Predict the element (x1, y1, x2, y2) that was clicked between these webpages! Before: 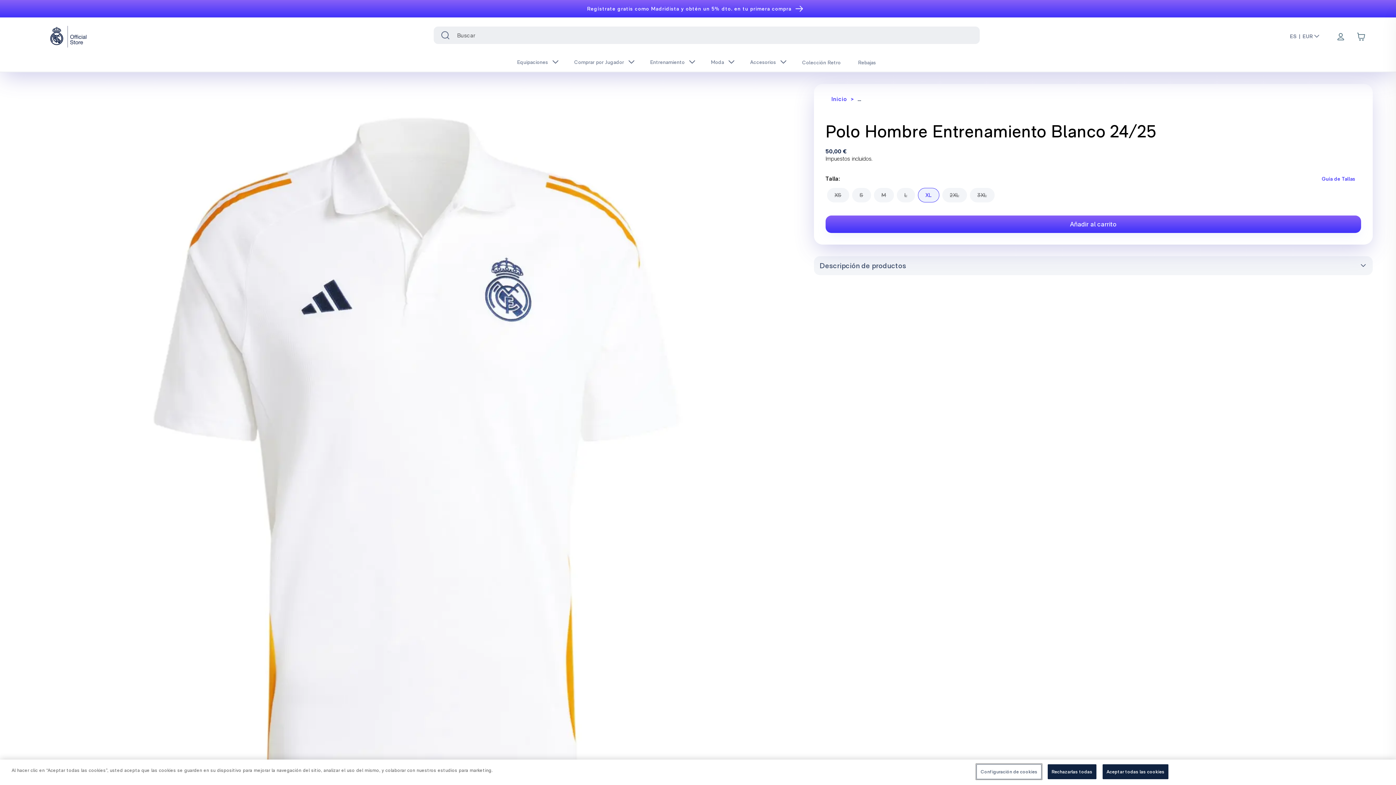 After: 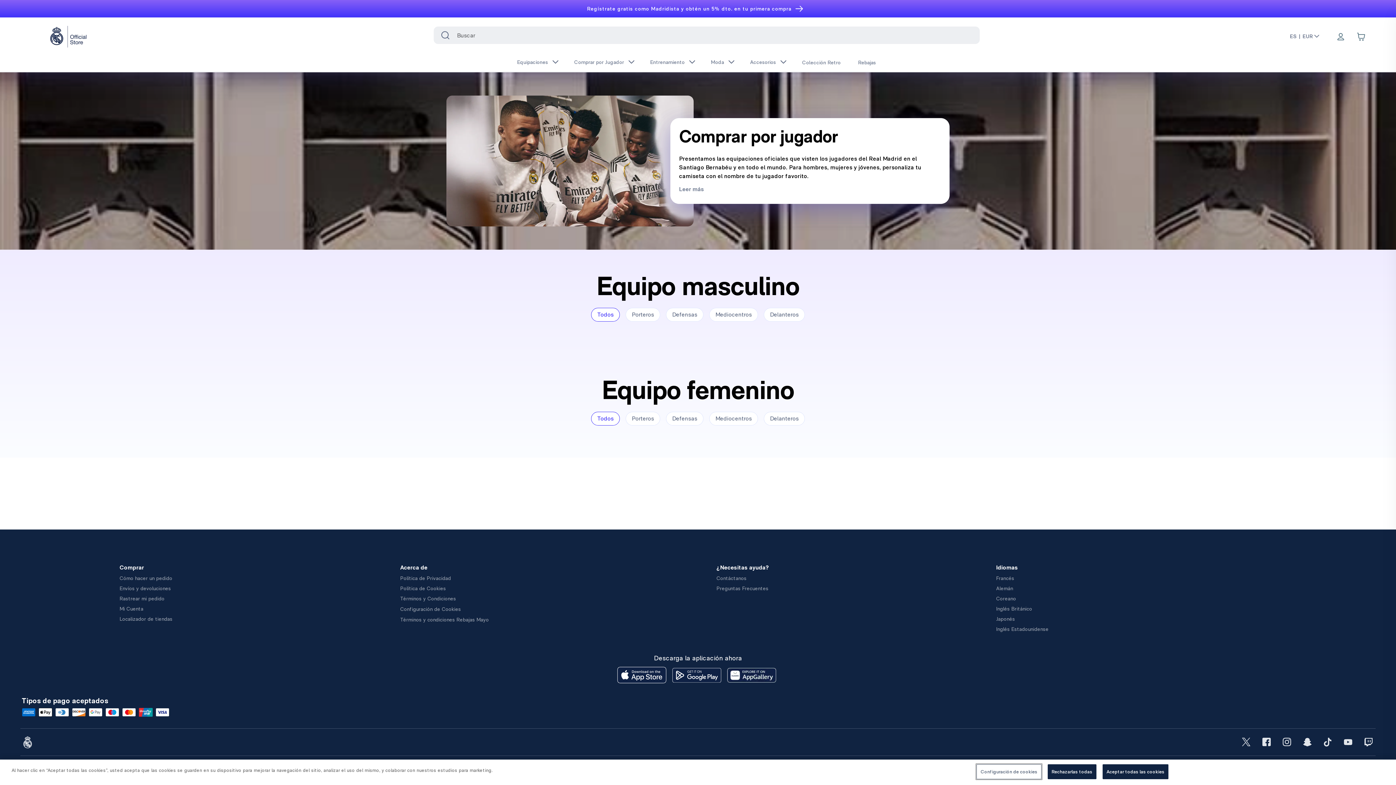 Action: bbox: (574, 56, 627, 68) label: Comprar por Jugador